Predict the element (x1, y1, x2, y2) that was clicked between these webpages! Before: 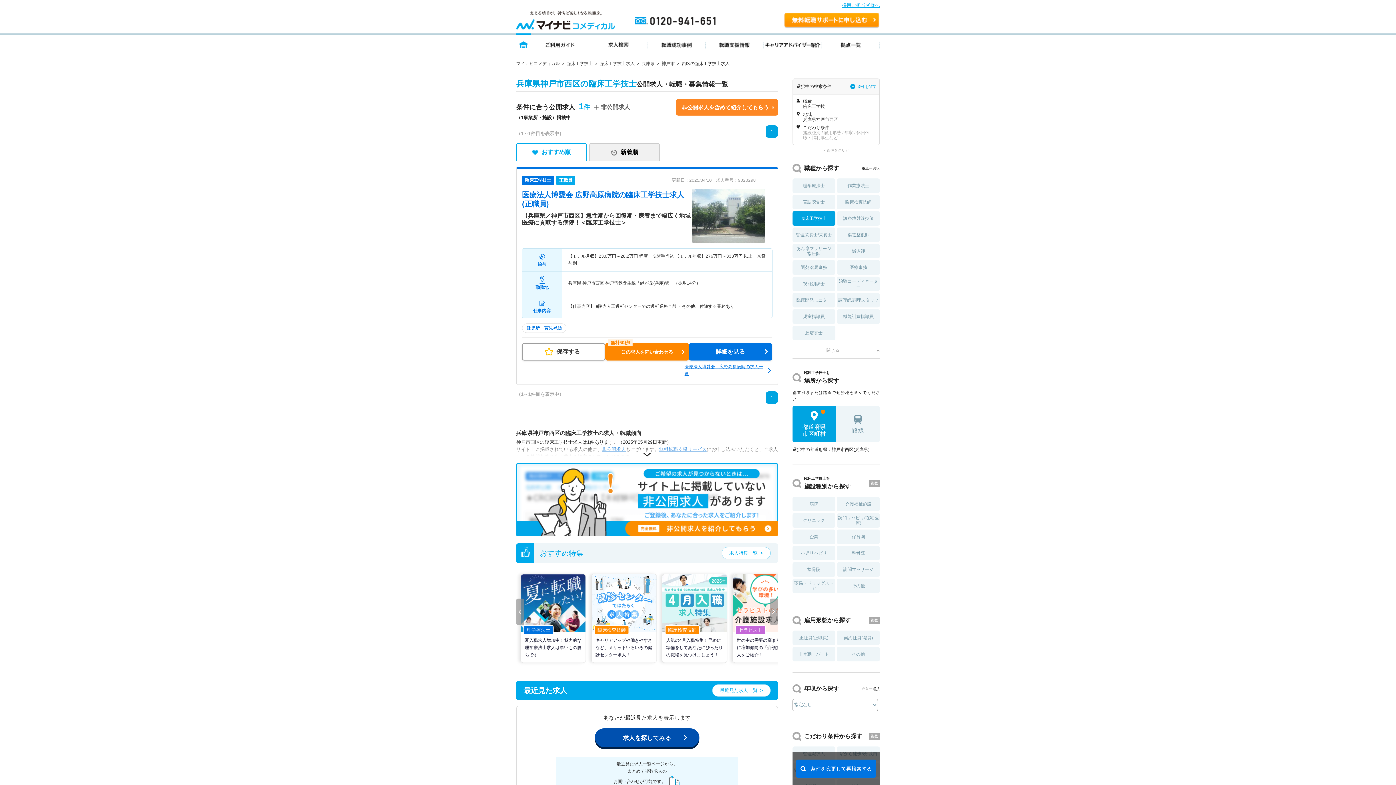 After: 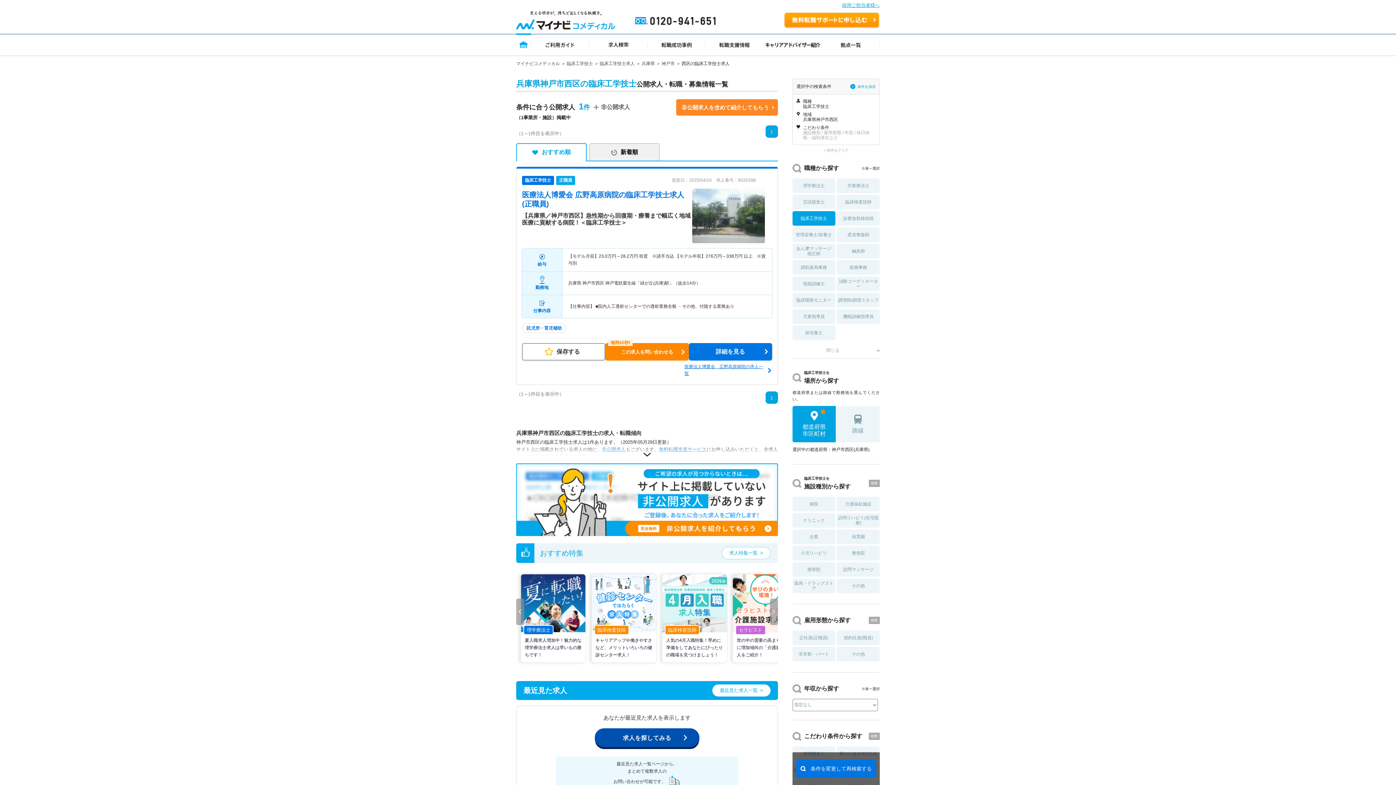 Action: bbox: (765, 125, 778, 137) label: 1